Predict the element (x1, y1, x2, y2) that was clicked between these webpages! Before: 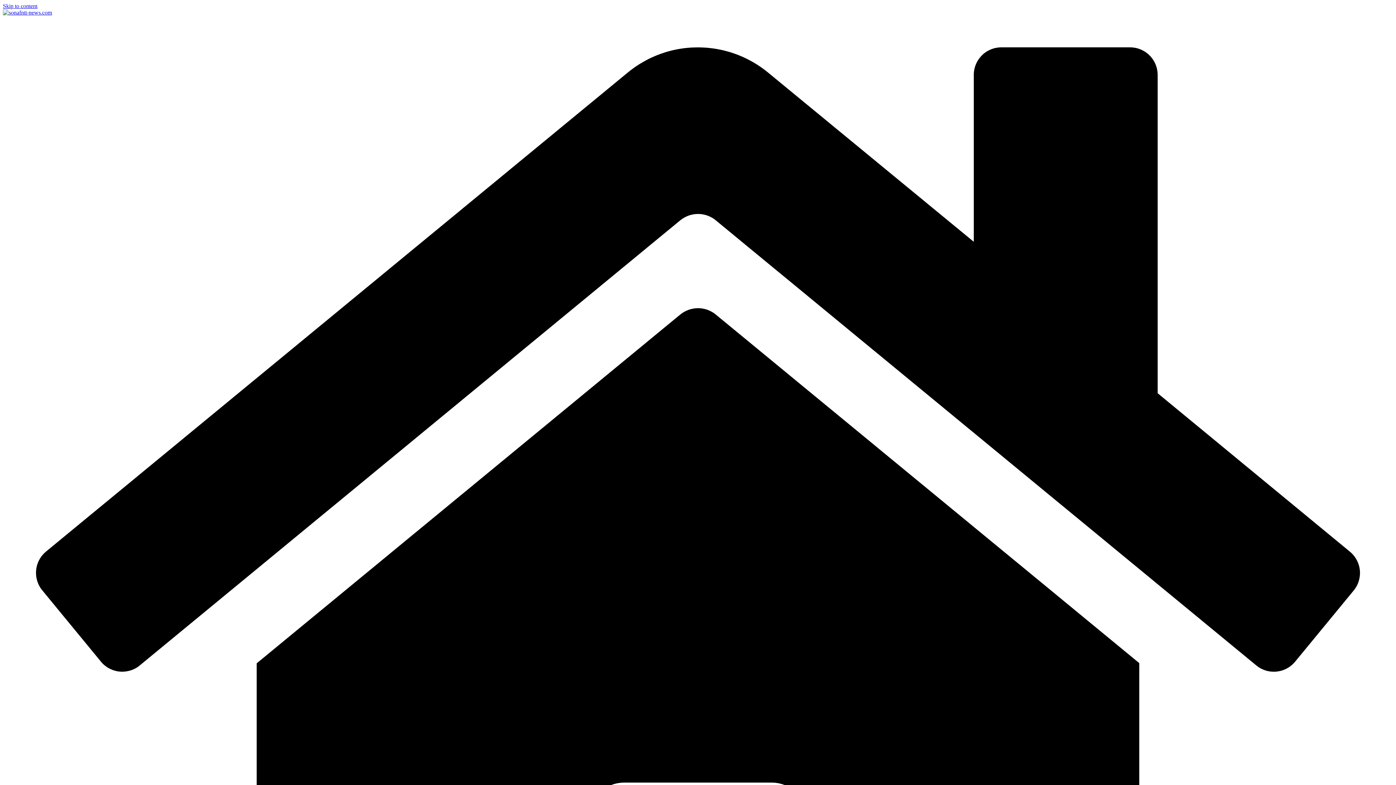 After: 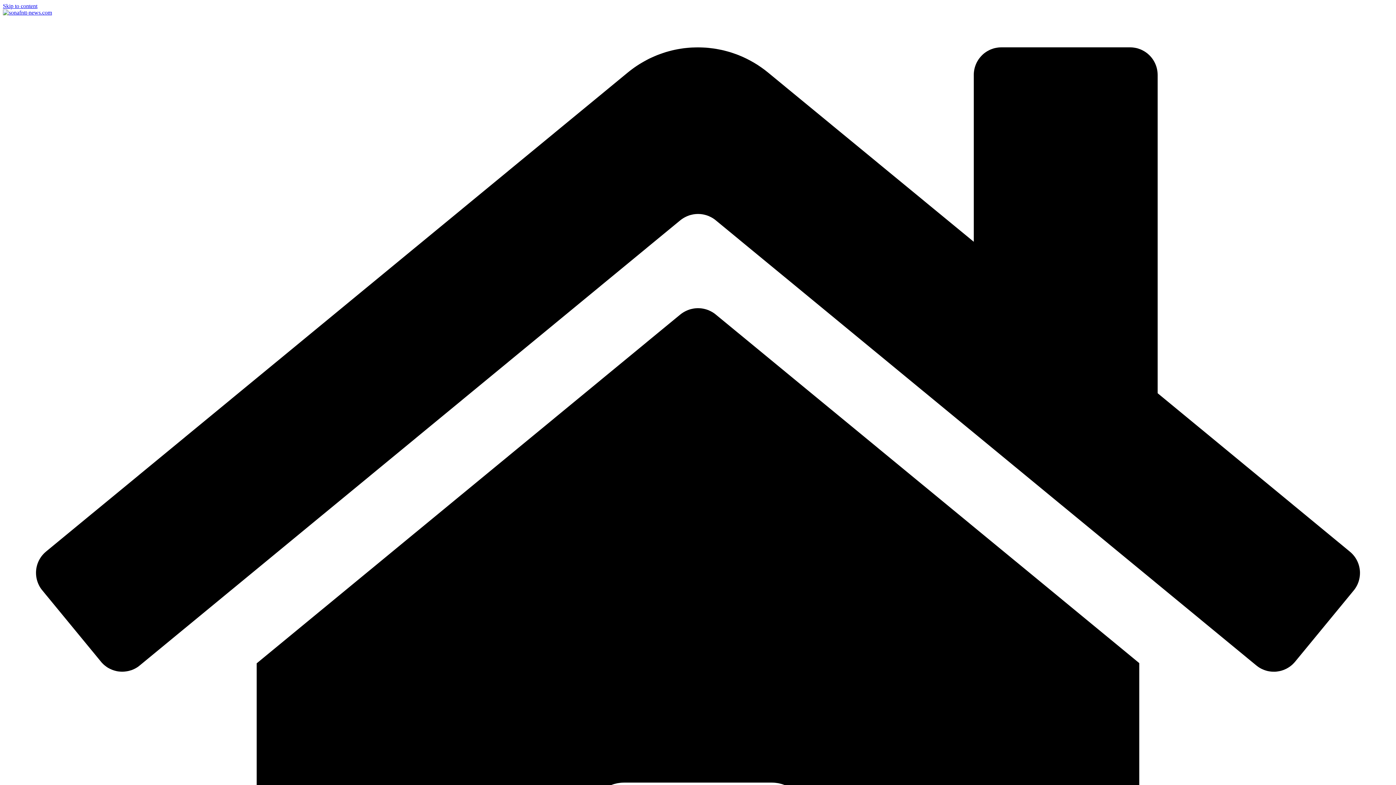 Action: bbox: (2, 2, 37, 9) label: Skip to content